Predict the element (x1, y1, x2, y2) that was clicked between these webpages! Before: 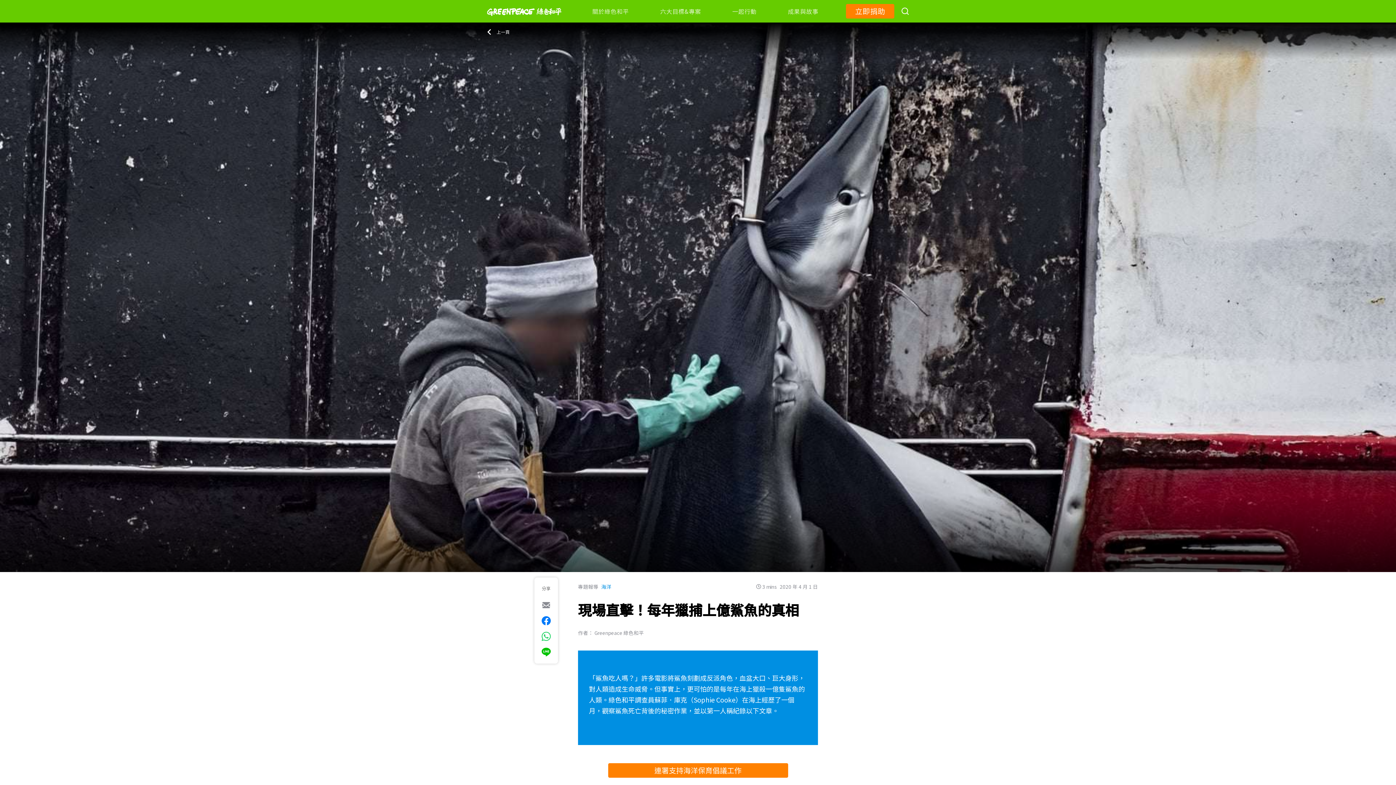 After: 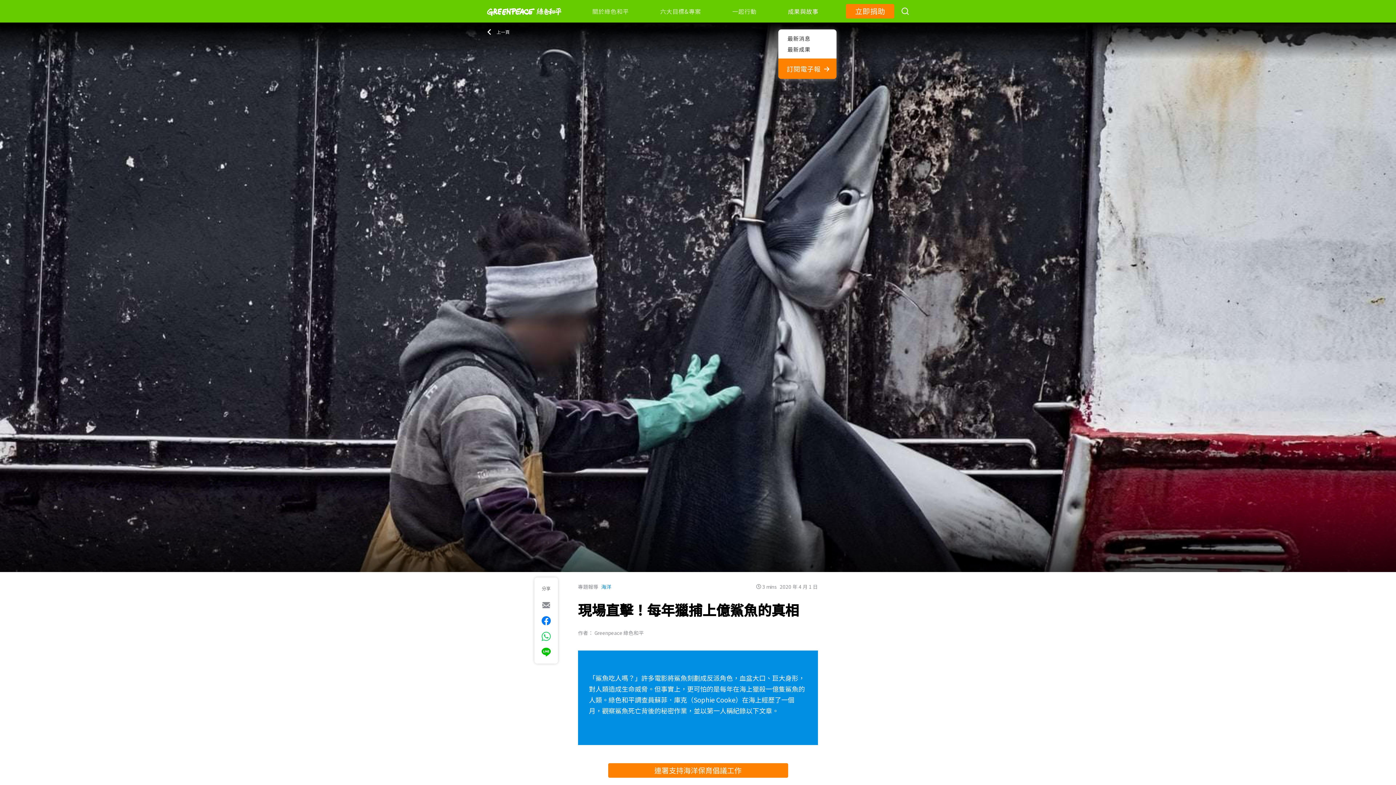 Action: label: 成果與故事 bbox: (784, 0, 822, 22)